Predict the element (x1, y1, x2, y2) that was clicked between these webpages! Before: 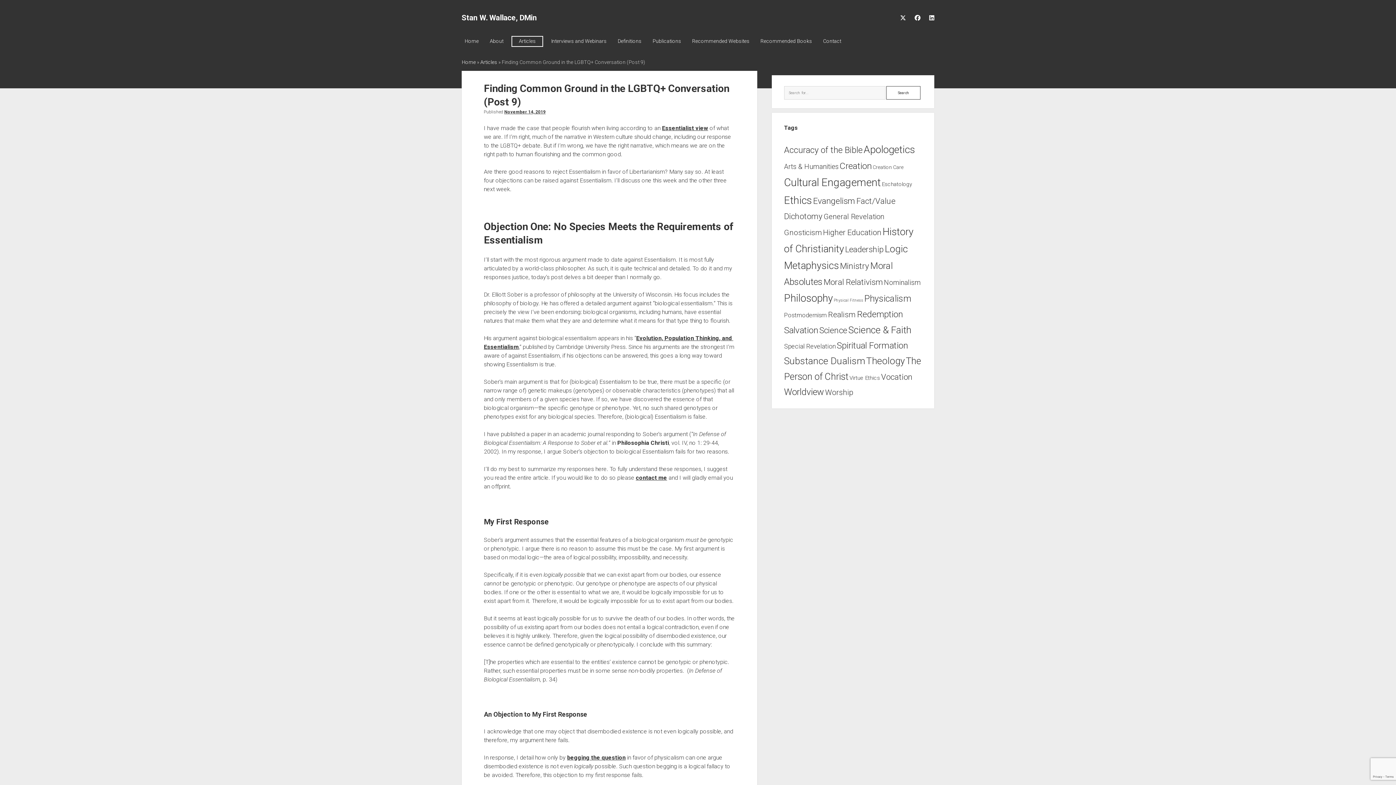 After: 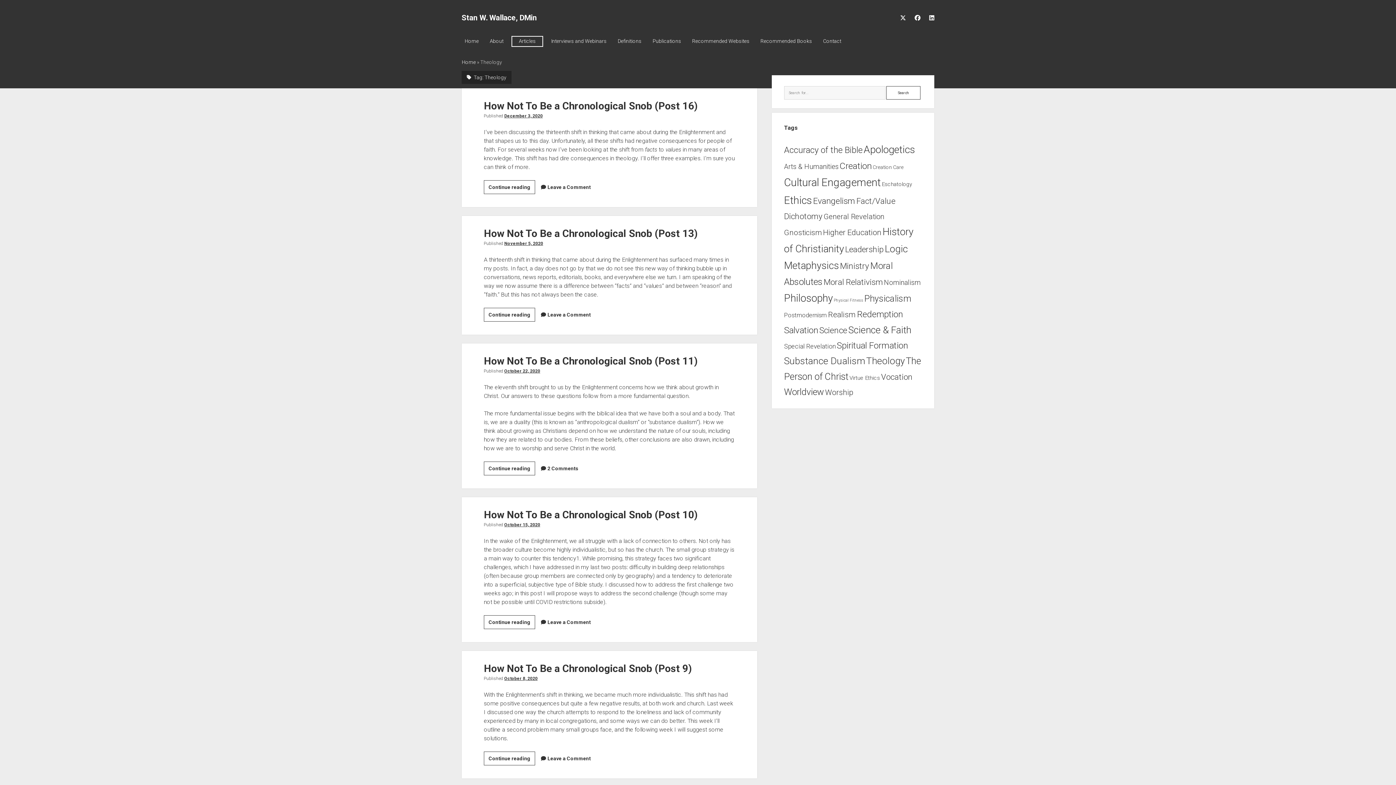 Action: label: Theology (32 items) bbox: (866, 355, 904, 366)